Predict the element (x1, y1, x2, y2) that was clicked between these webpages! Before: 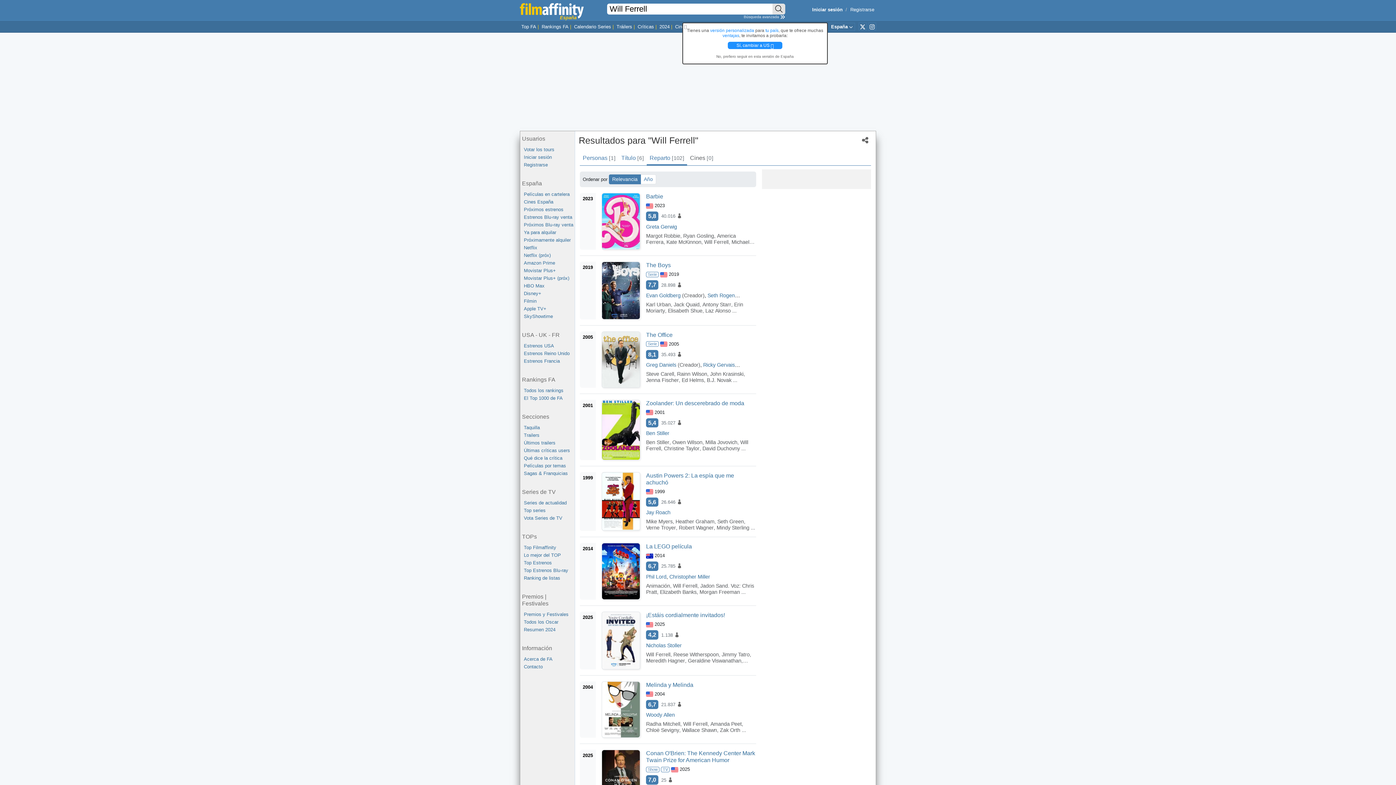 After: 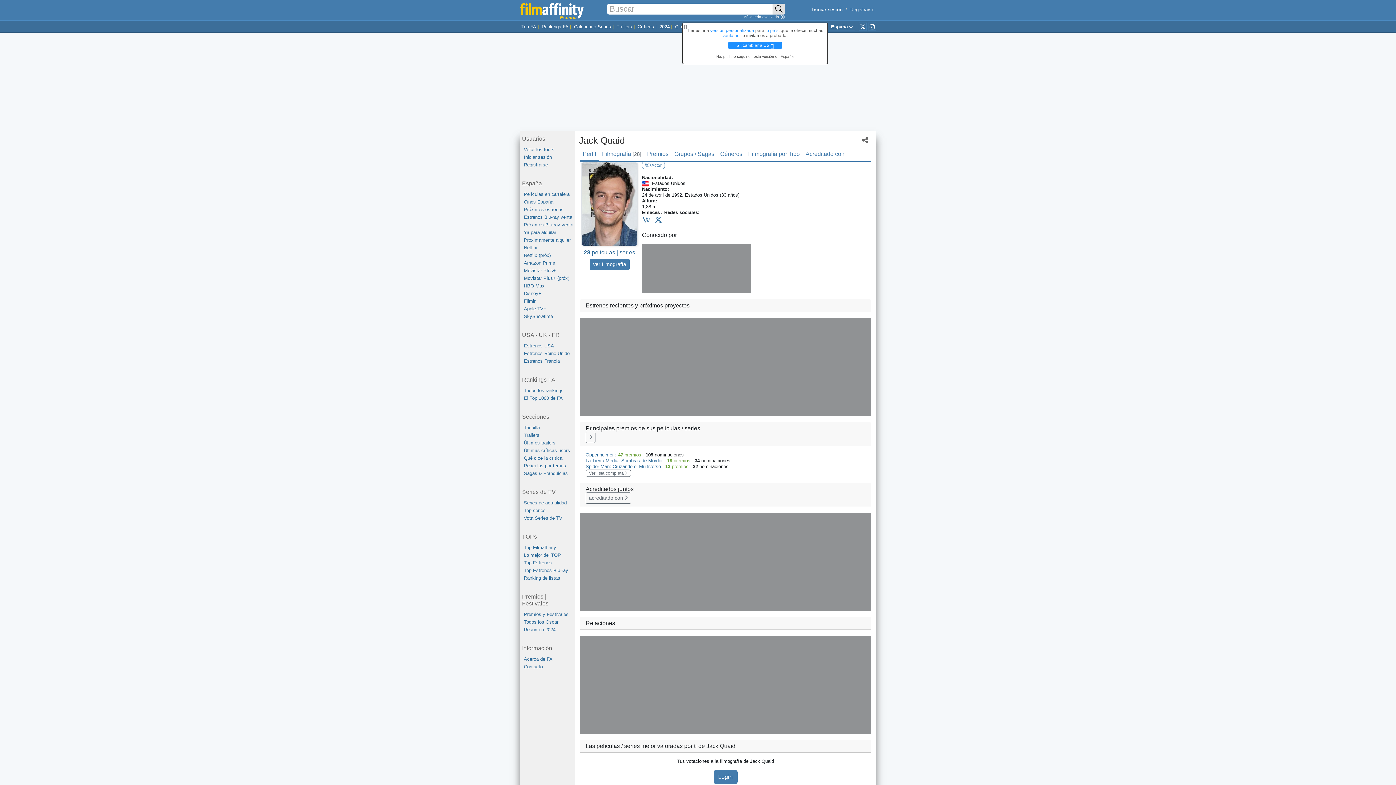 Action: bbox: (673, 301, 699, 307) label: Jack Quaid